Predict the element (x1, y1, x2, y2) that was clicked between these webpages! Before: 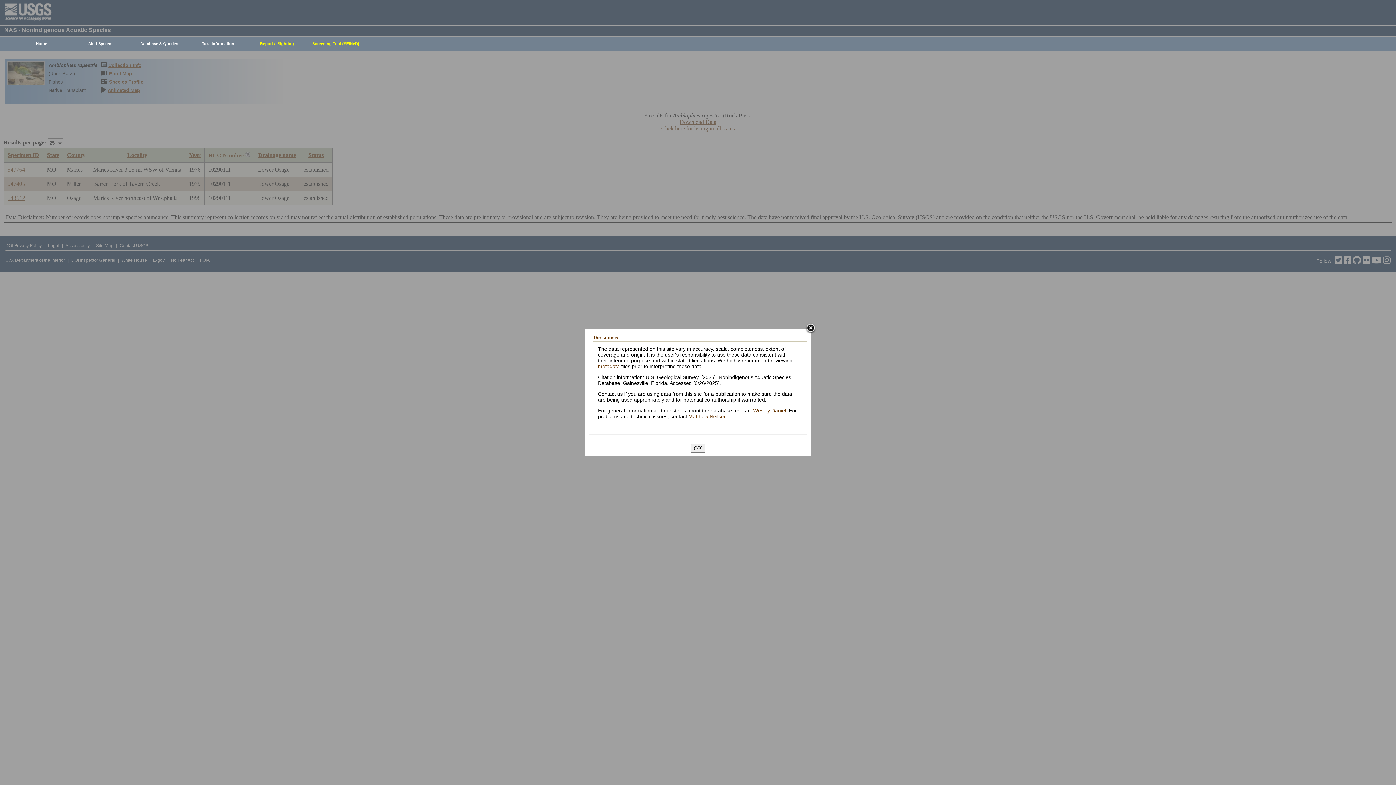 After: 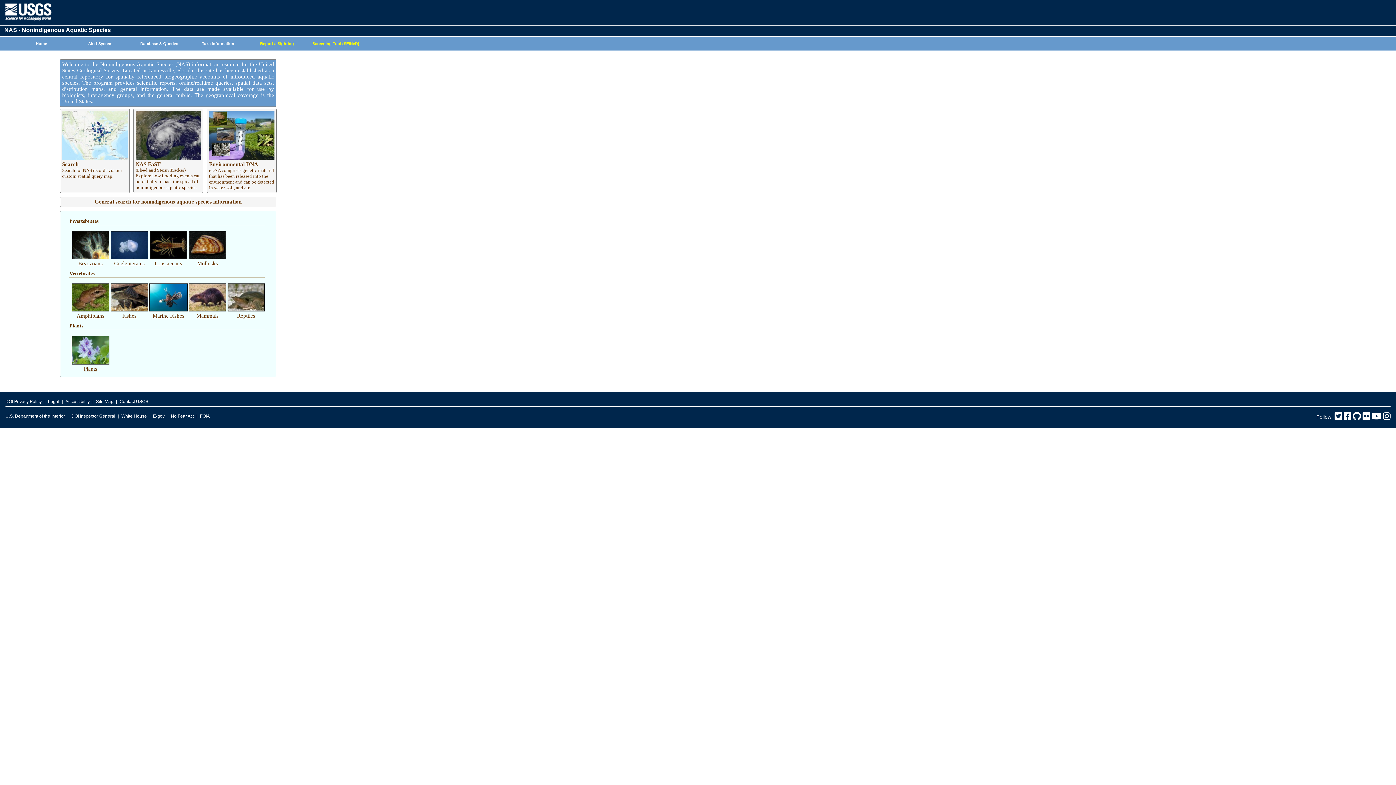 Action: bbox: (8, 37, 70, 50) label: Home